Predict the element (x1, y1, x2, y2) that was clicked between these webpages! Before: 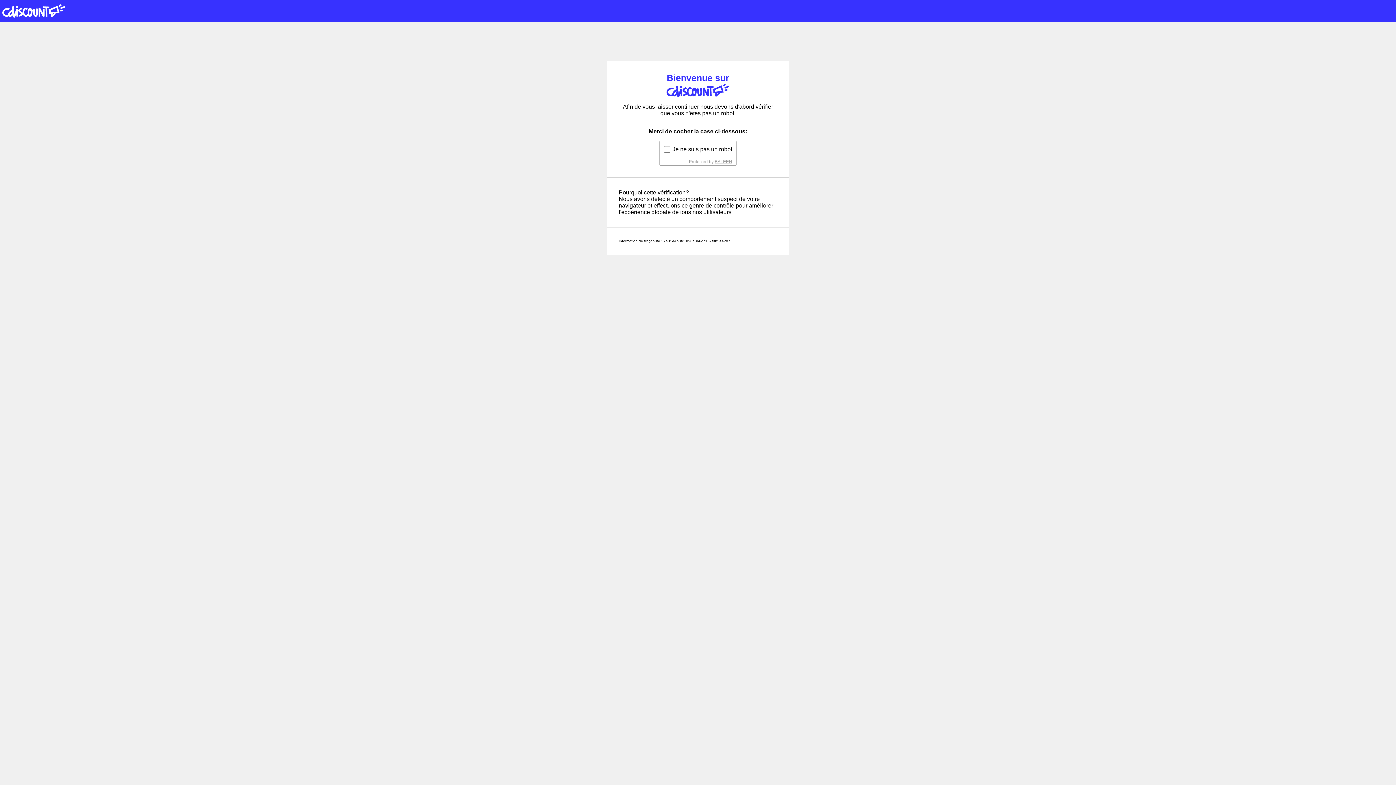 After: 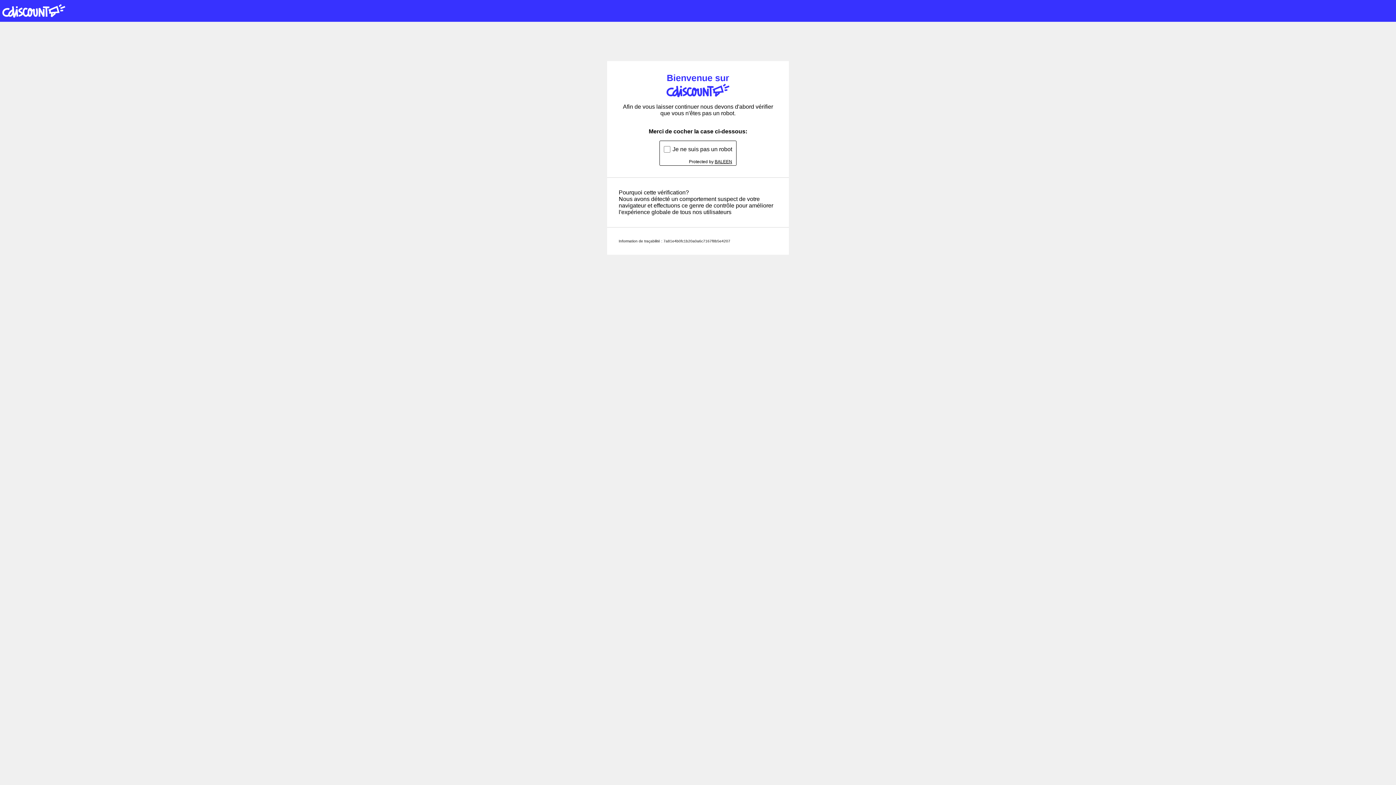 Action: bbox: (714, 159, 732, 164) label: BALEEN